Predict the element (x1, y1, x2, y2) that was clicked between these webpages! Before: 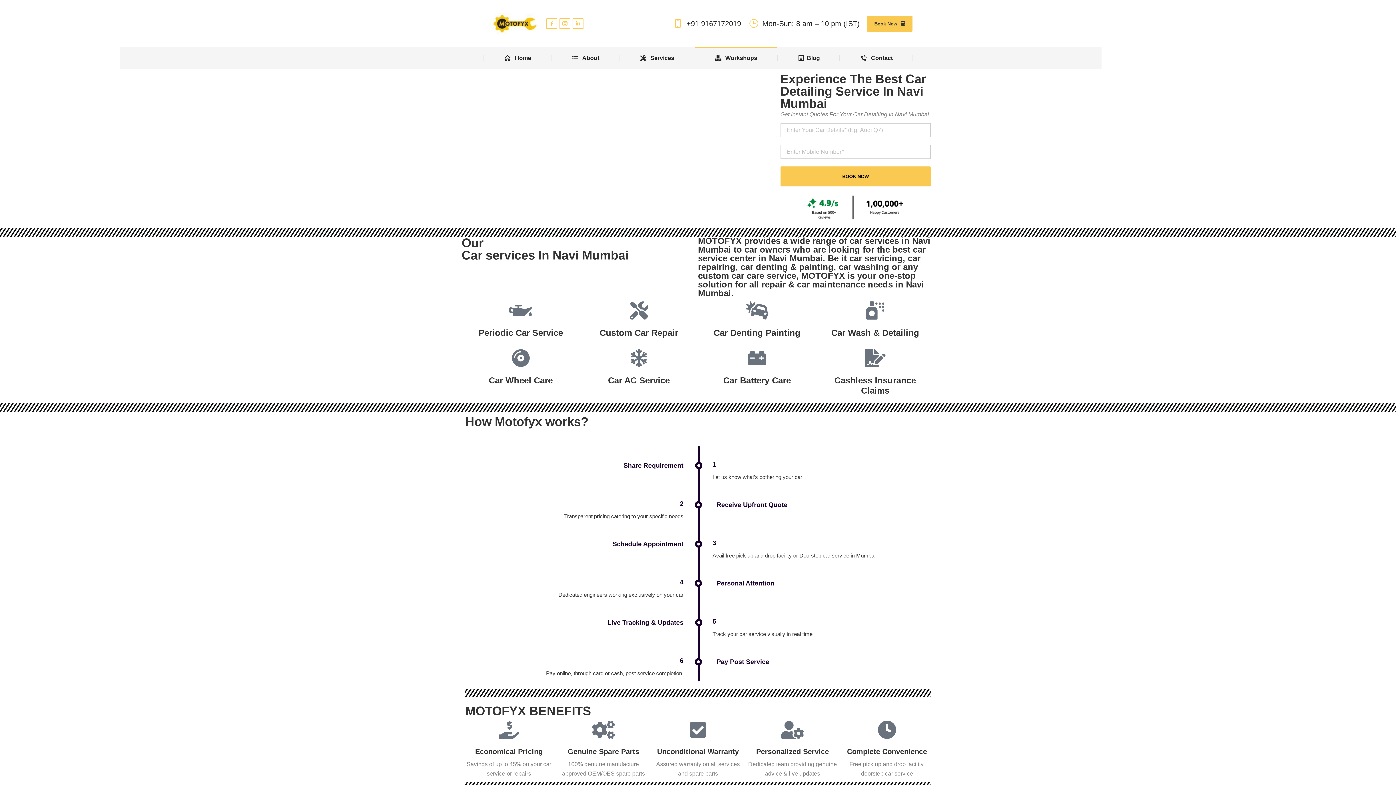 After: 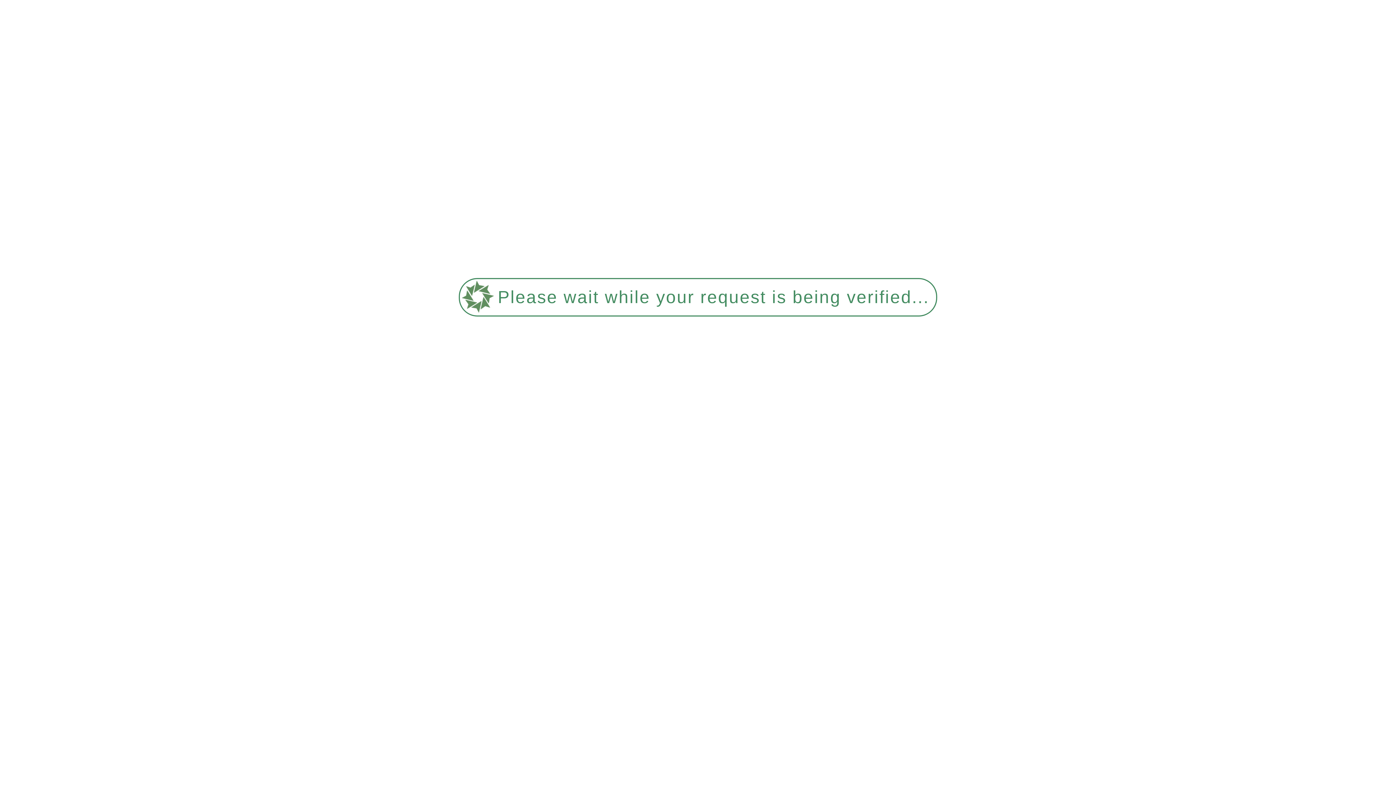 Action: bbox: (551, 47, 619, 69) label: About